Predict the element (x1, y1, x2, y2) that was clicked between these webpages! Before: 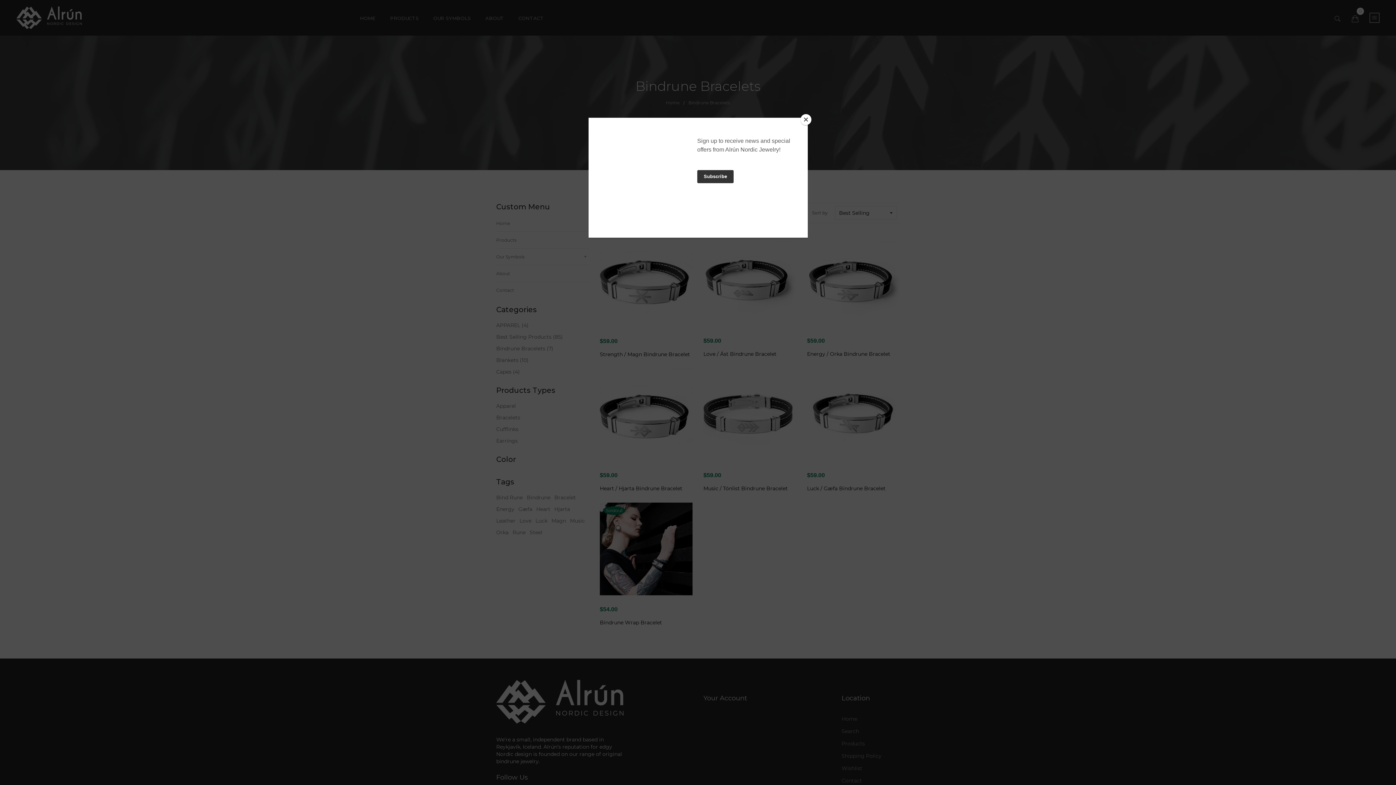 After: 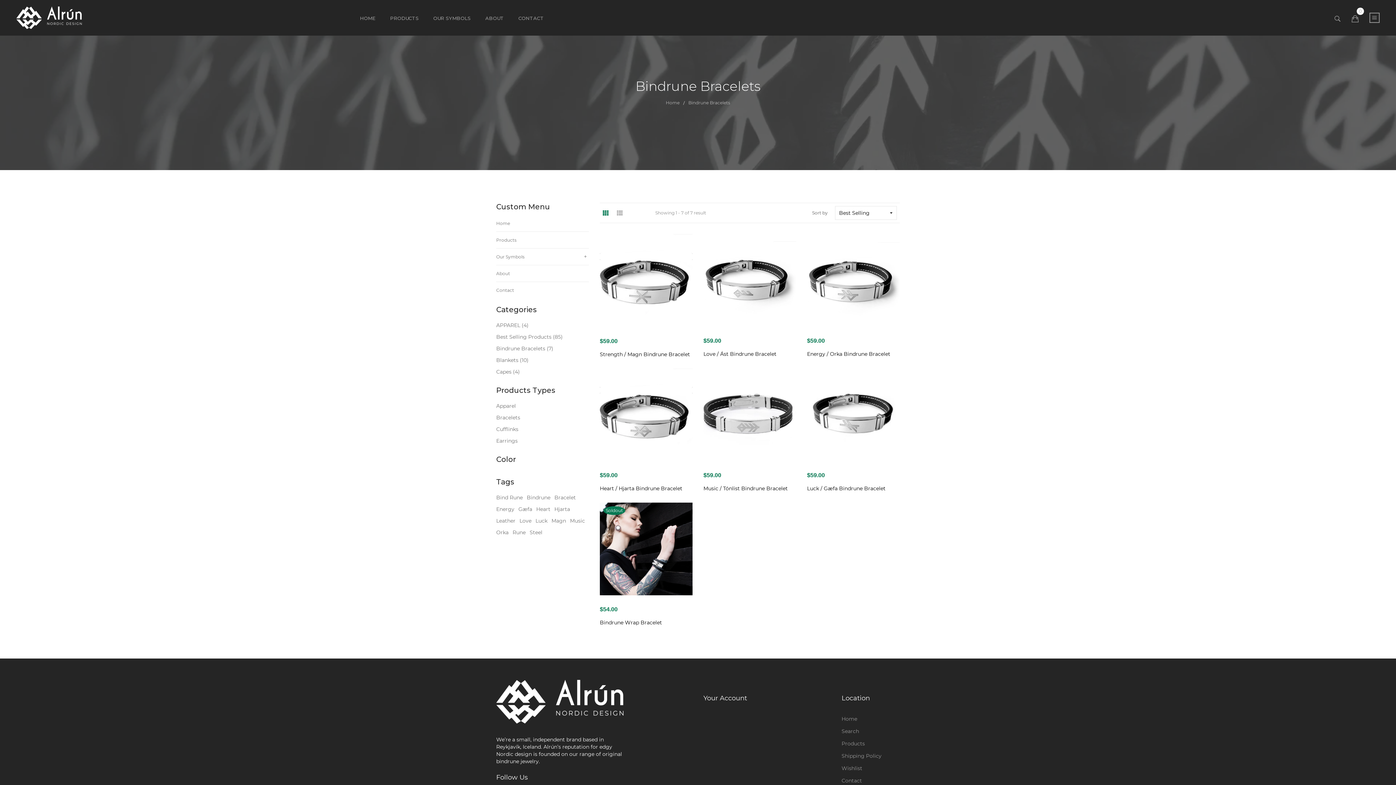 Action: label: Close bbox: (800, 114, 811, 125)